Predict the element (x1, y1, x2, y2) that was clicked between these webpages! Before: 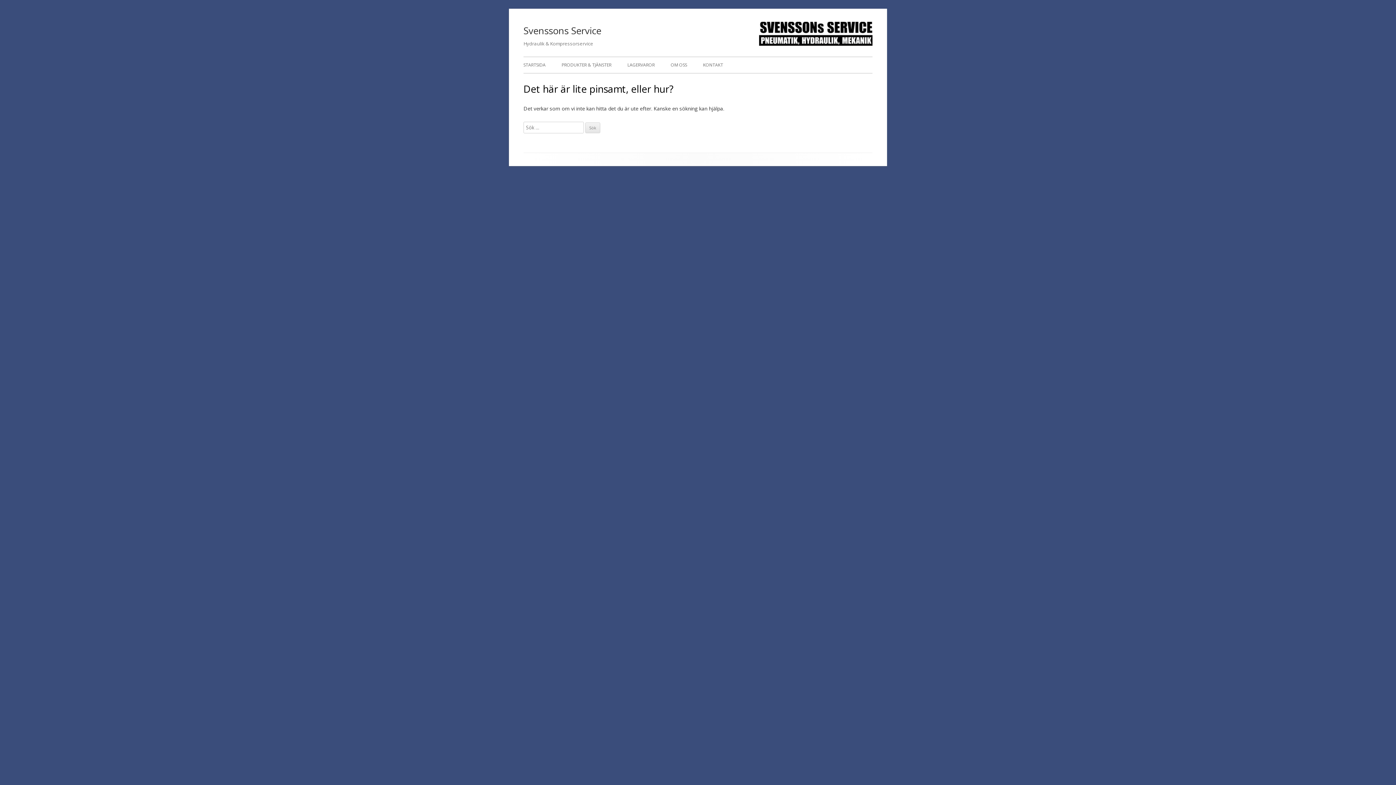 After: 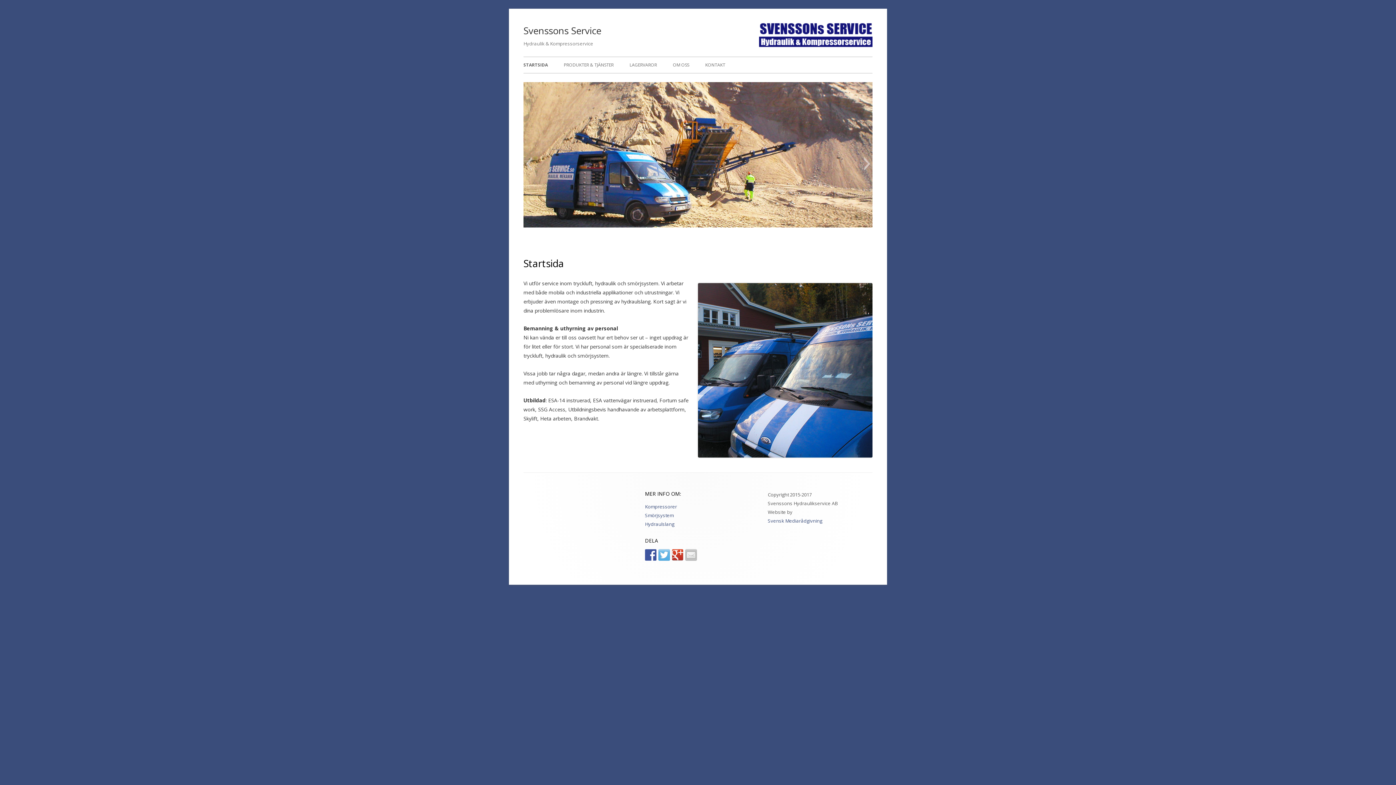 Action: bbox: (523, 57, 545, 73) label: STARTSIDA